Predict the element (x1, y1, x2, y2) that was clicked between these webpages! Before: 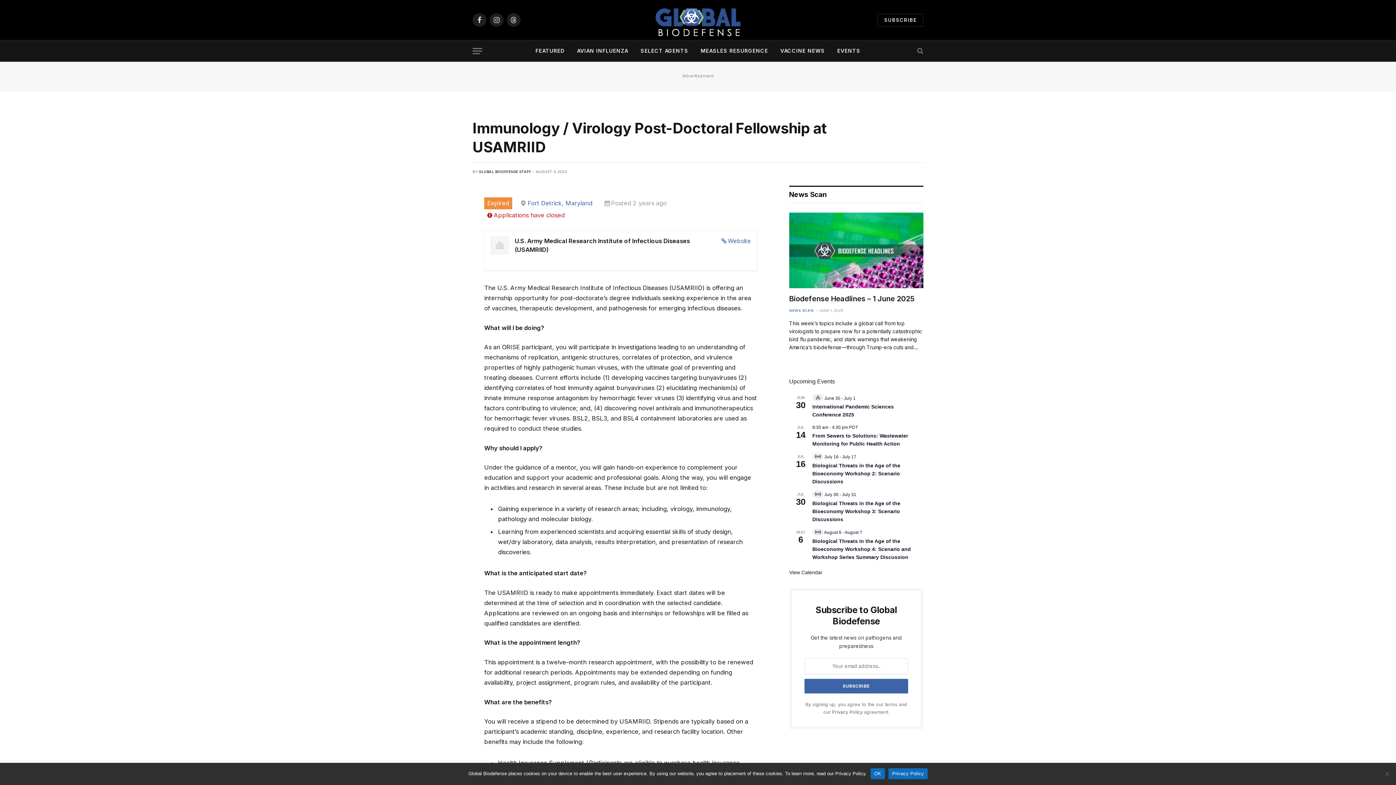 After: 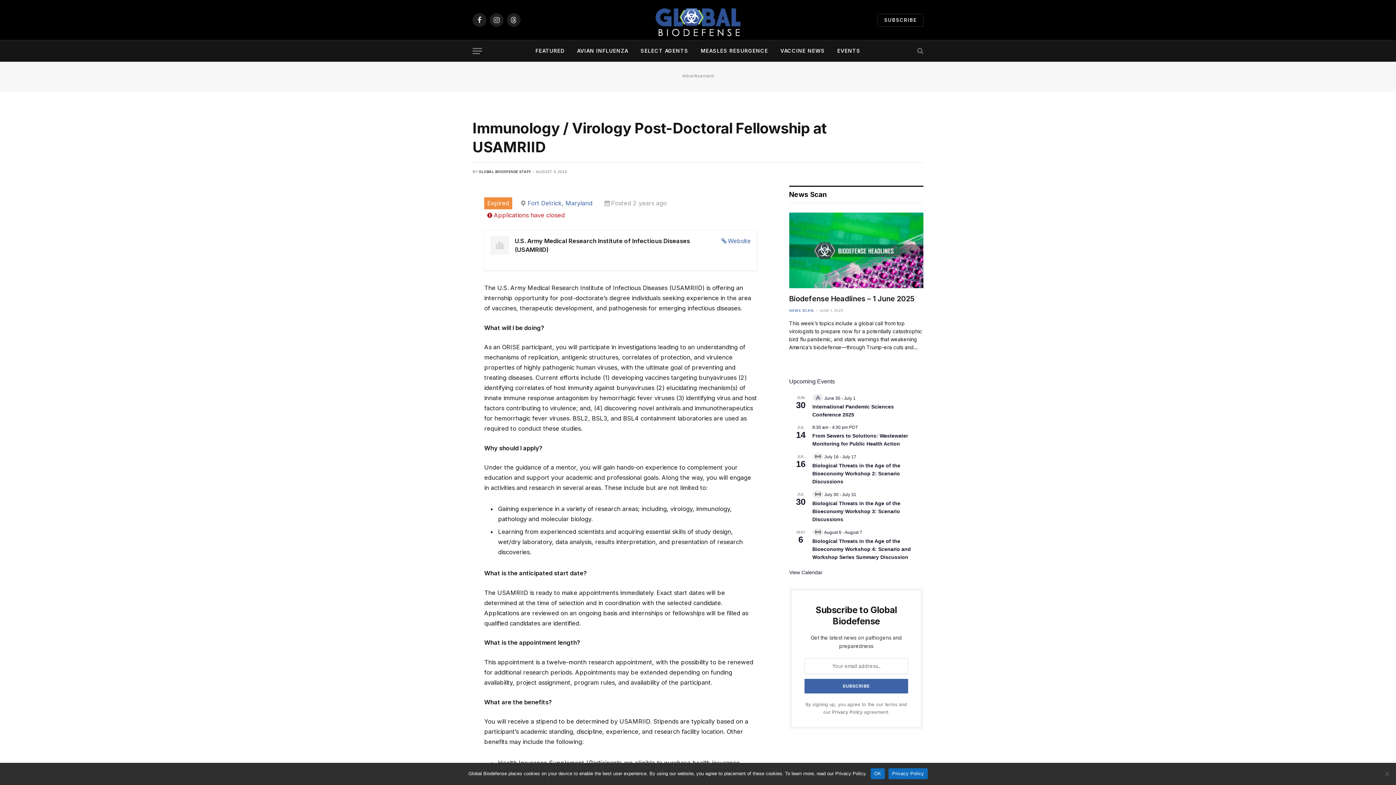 Action: bbox: (440, 263, 456, 280)